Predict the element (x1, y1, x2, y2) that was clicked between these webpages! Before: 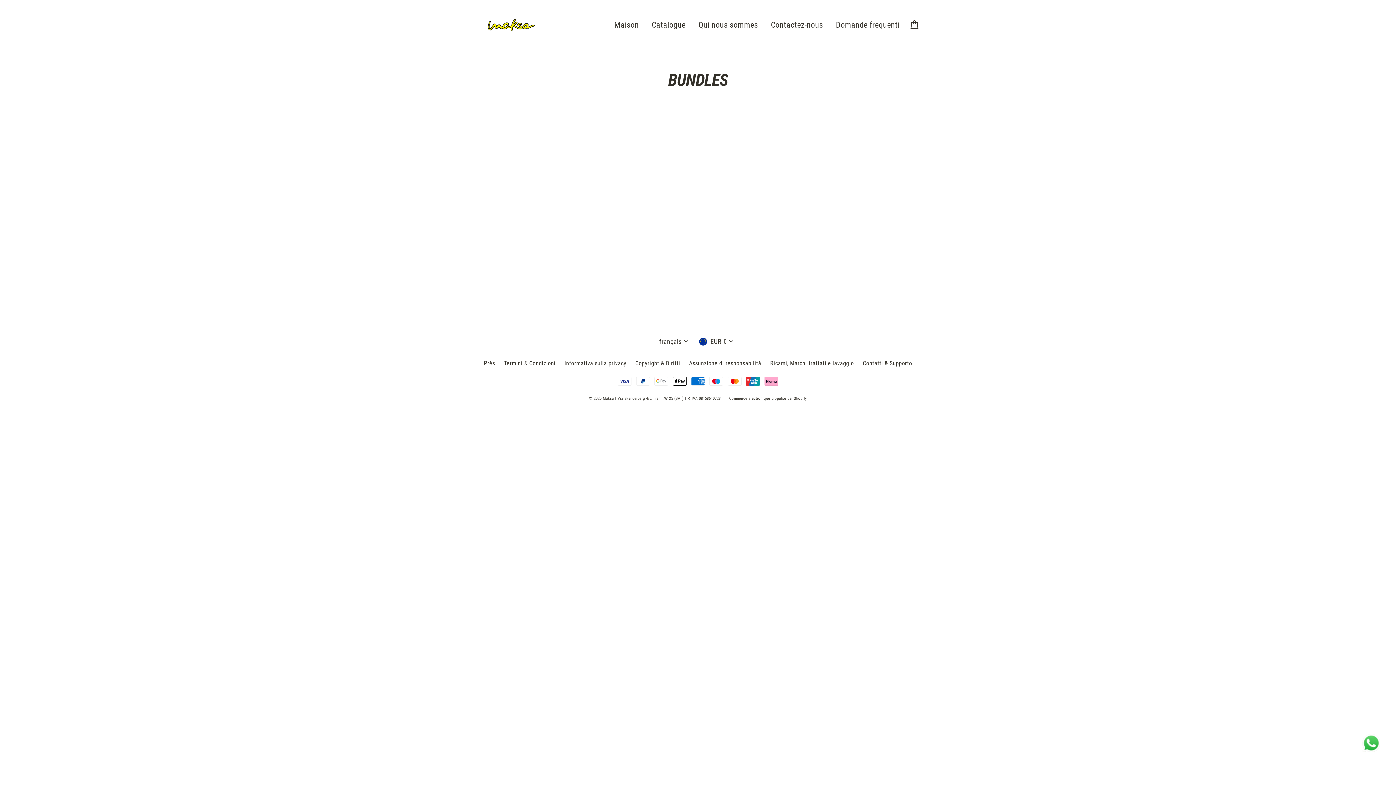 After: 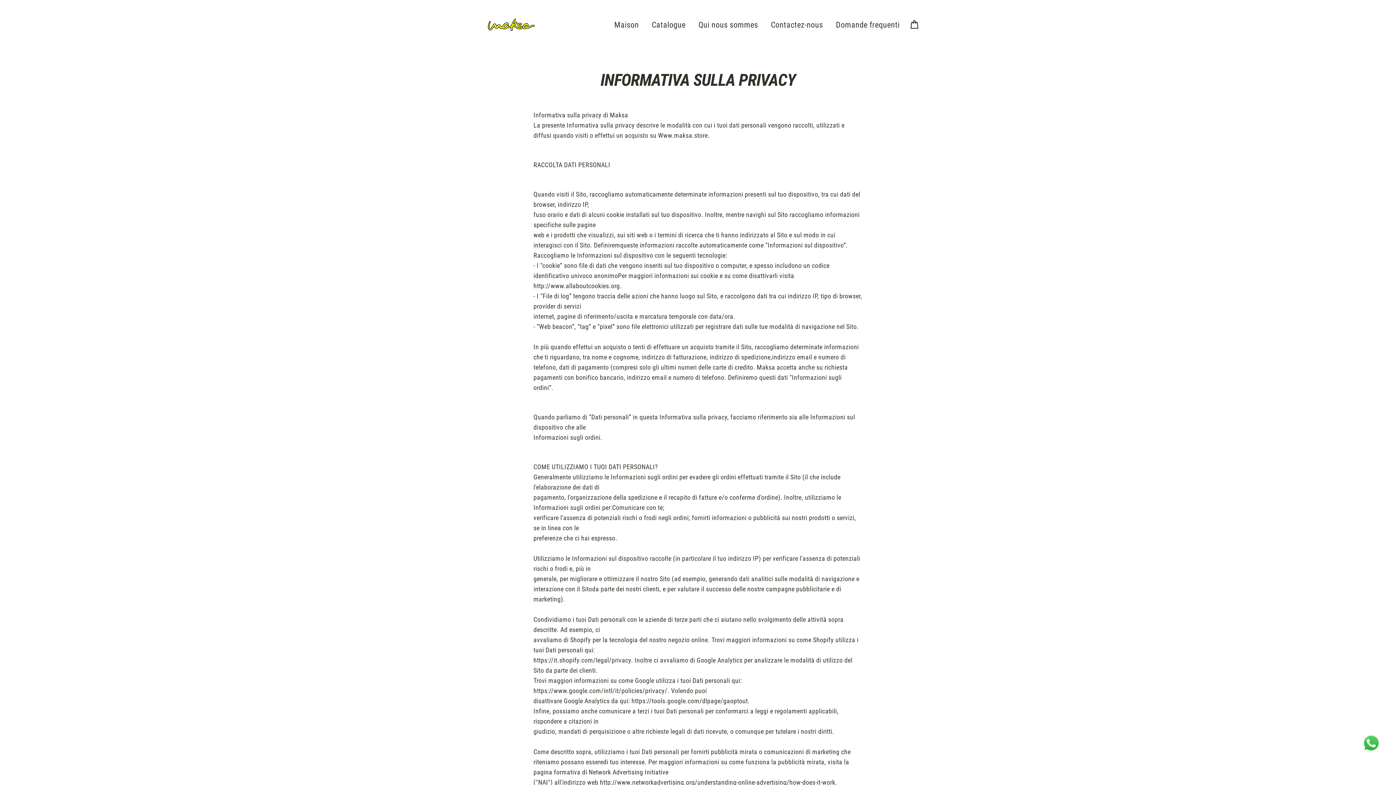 Action: bbox: (561, 357, 630, 369) label: Informativa sulla privacy